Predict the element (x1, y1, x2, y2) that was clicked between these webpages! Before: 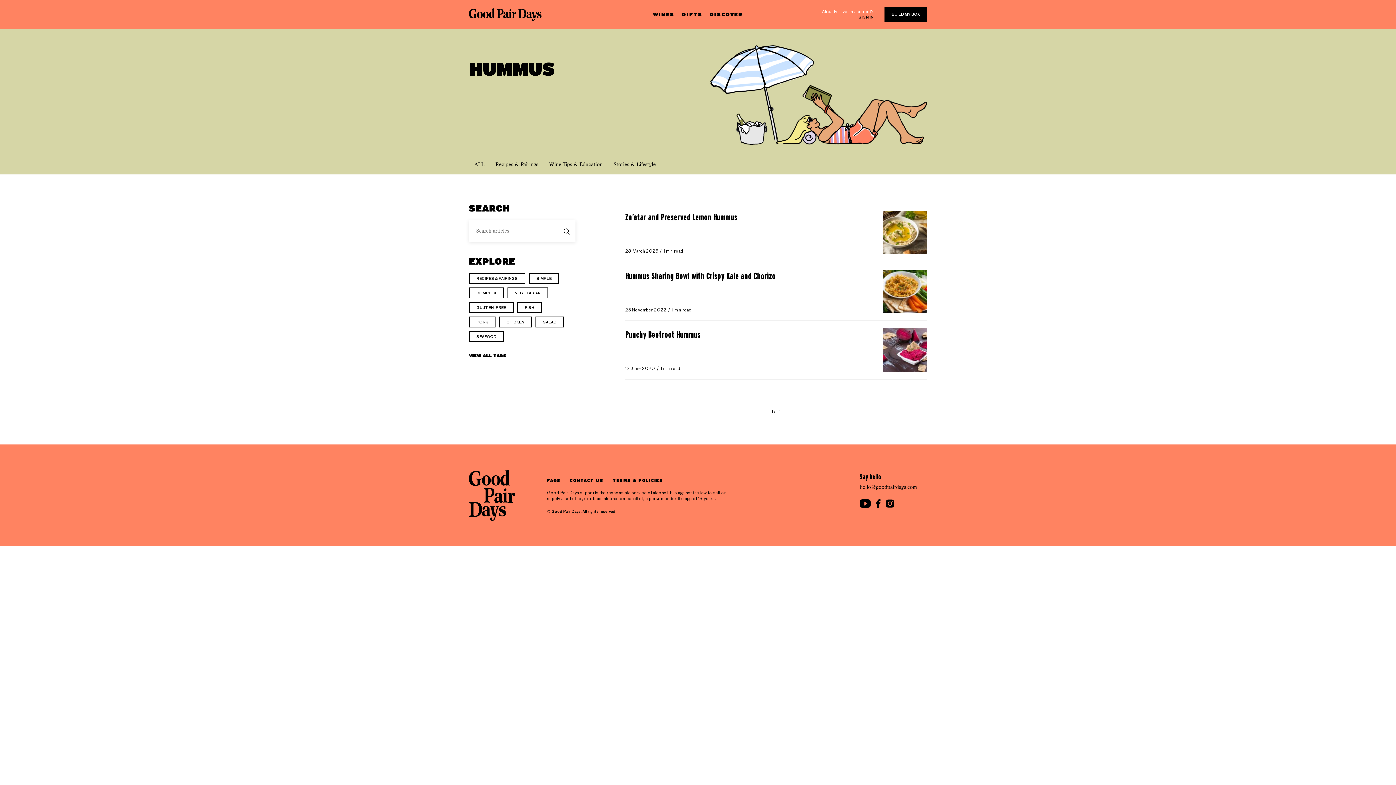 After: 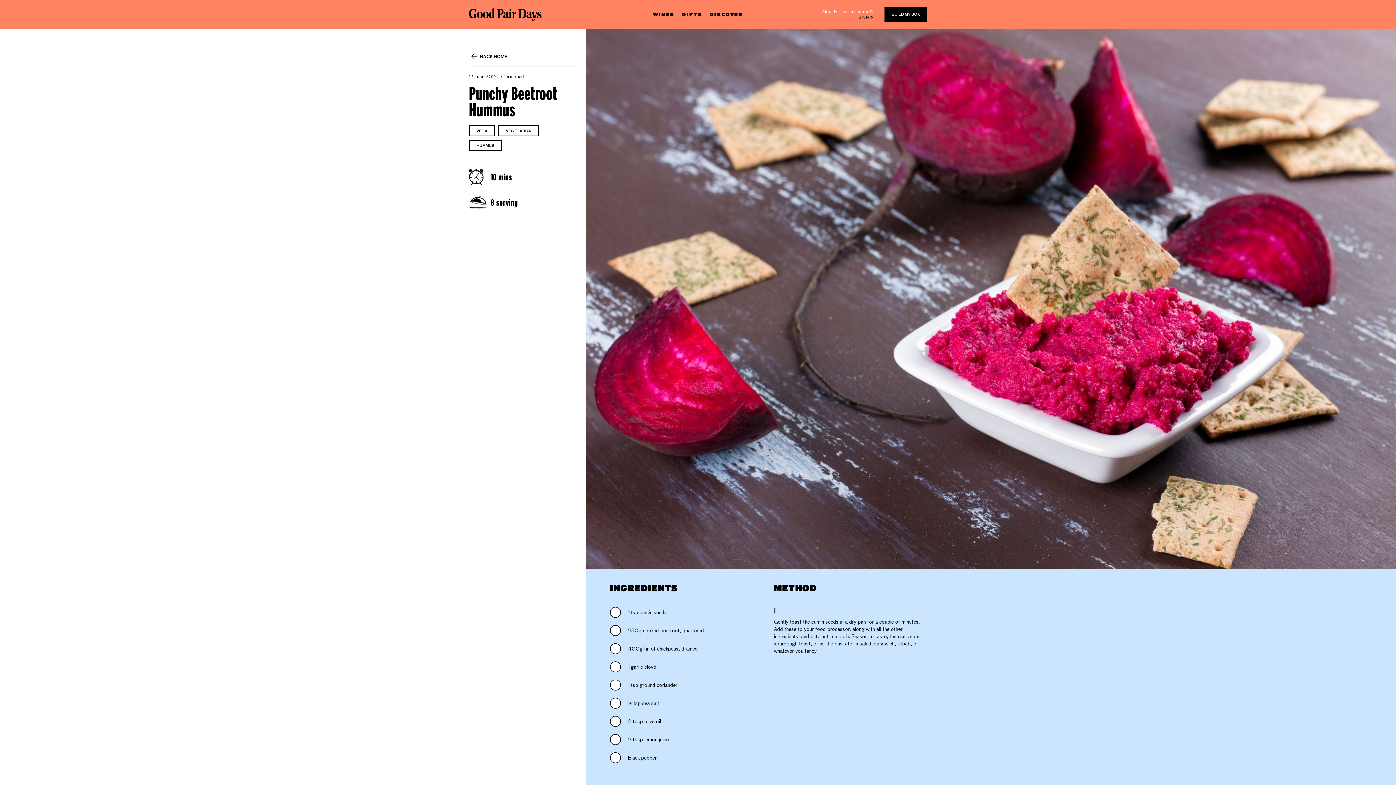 Action: bbox: (883, 328, 927, 372)